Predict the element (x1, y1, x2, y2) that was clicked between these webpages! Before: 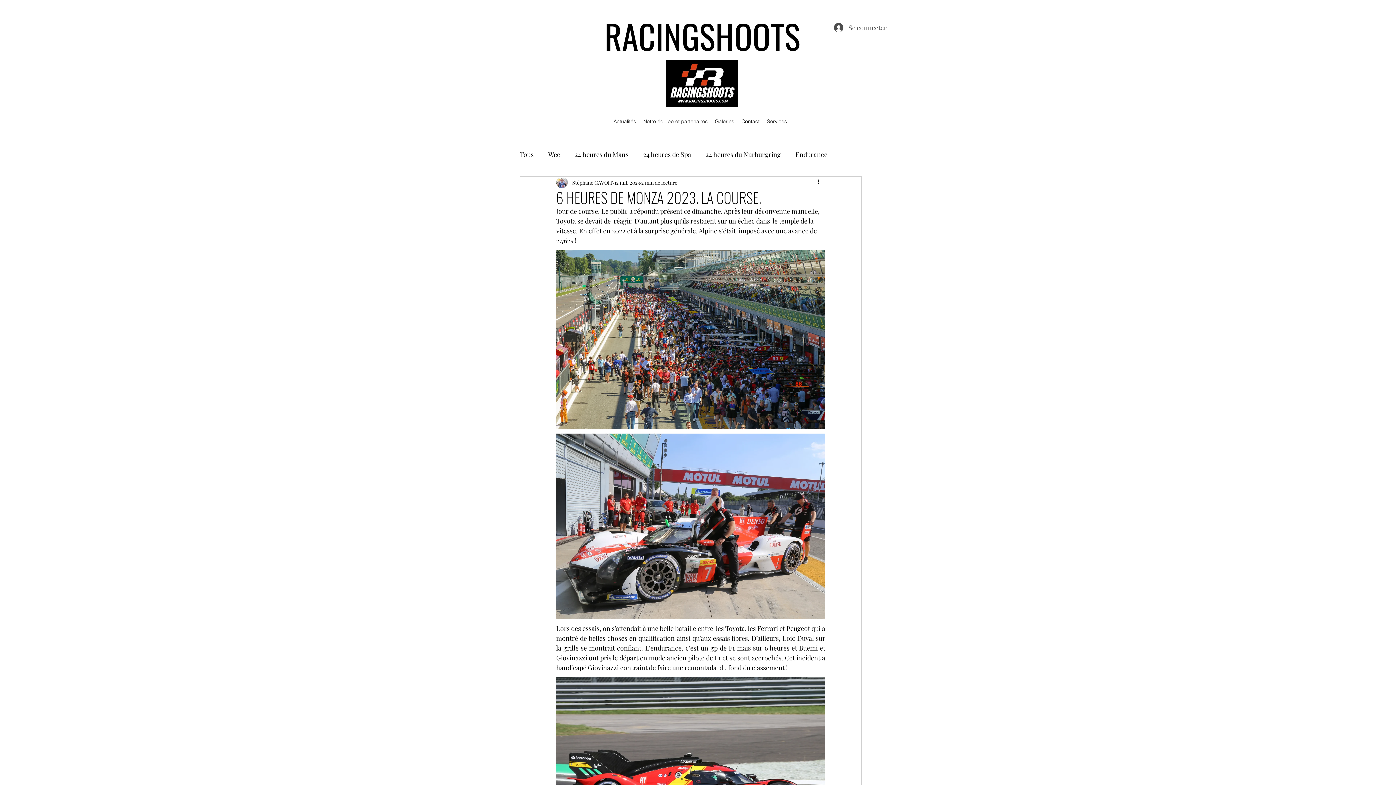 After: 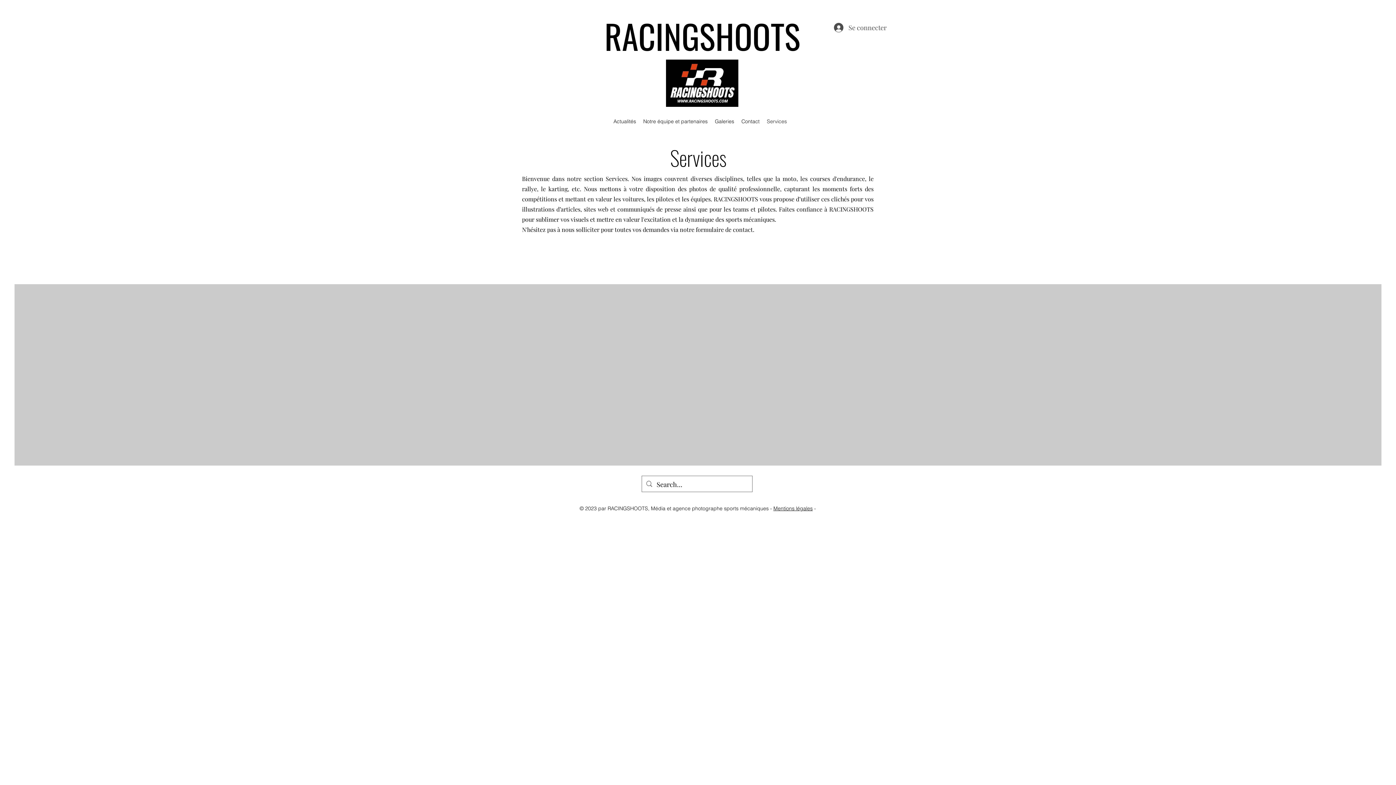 Action: bbox: (763, 116, 790, 126) label: Services